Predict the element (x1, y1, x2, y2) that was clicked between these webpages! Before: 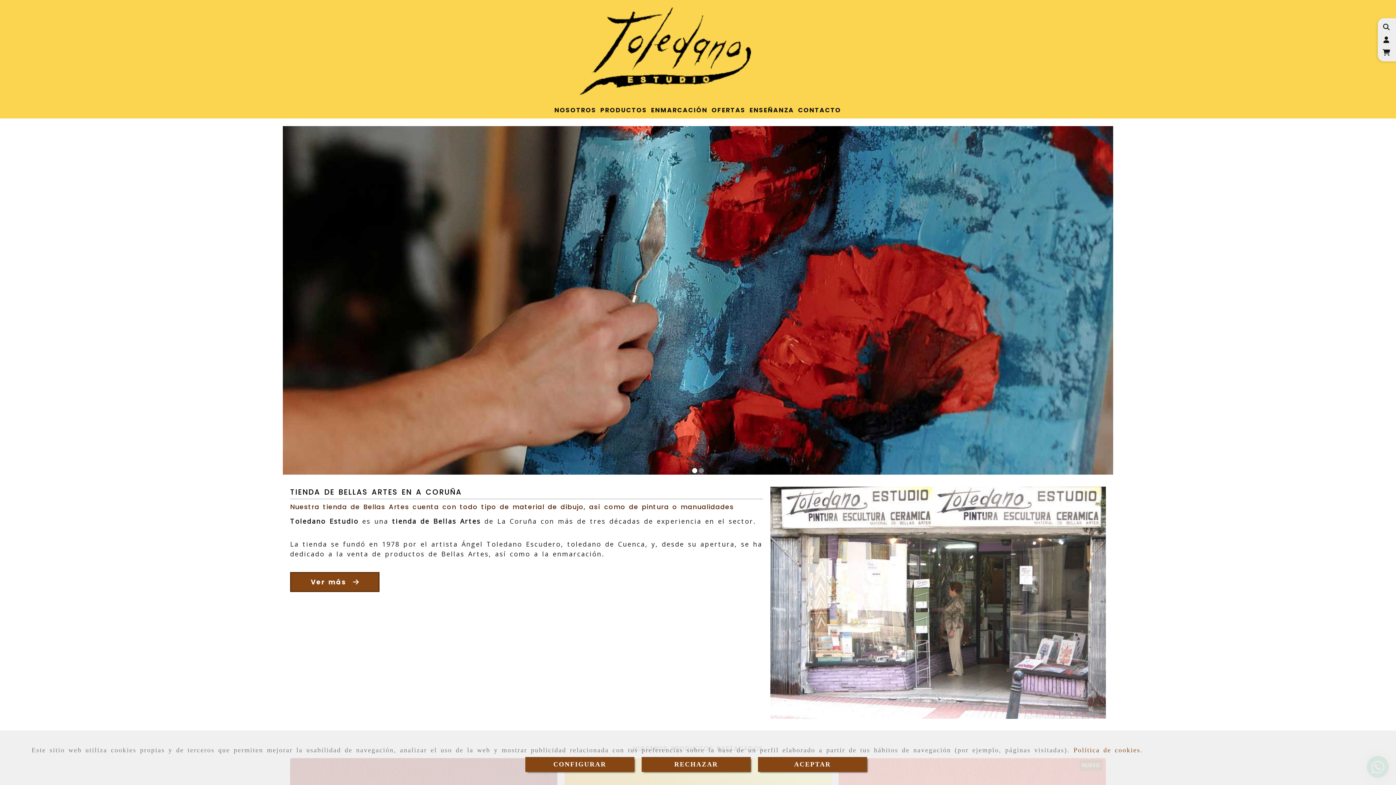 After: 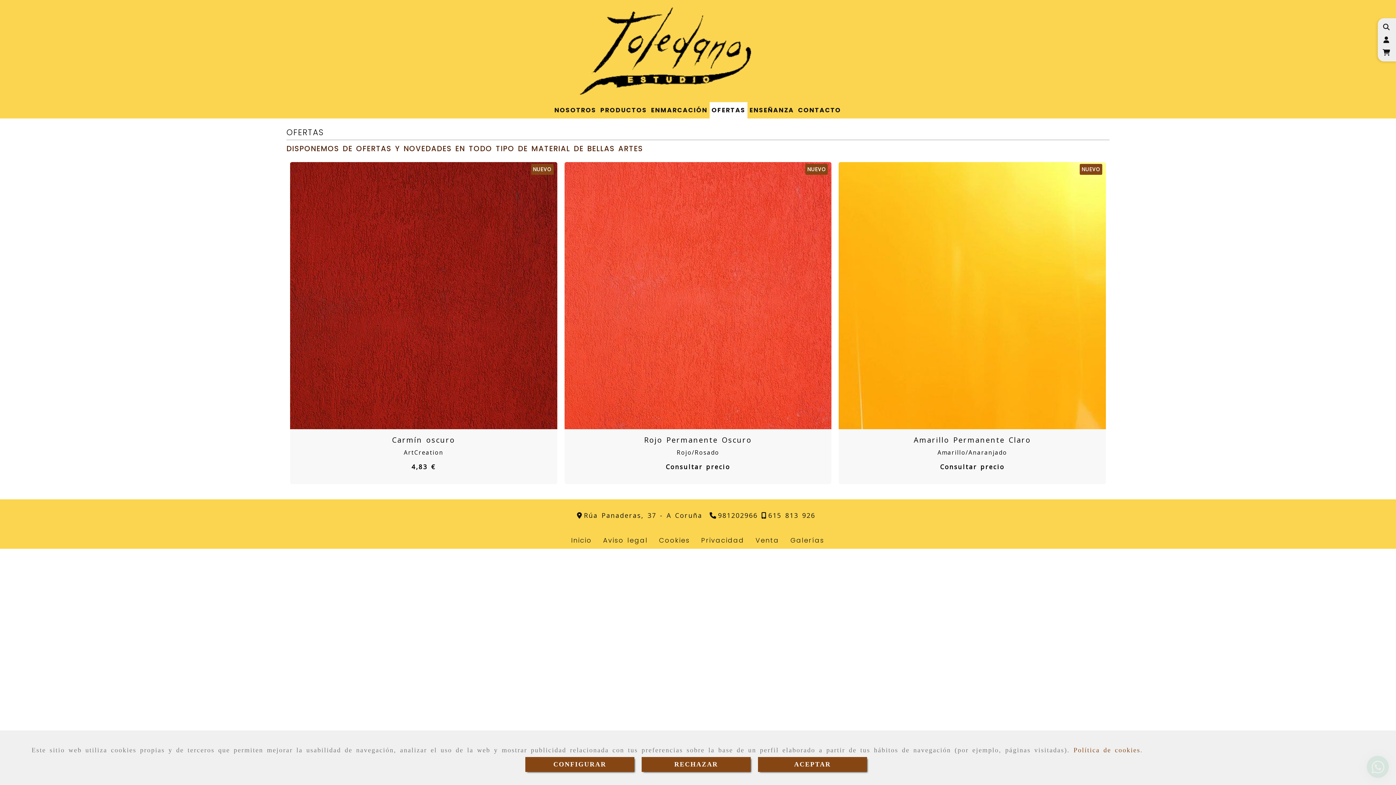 Action: bbox: (709, 102, 747, 118) label: OFERTAS